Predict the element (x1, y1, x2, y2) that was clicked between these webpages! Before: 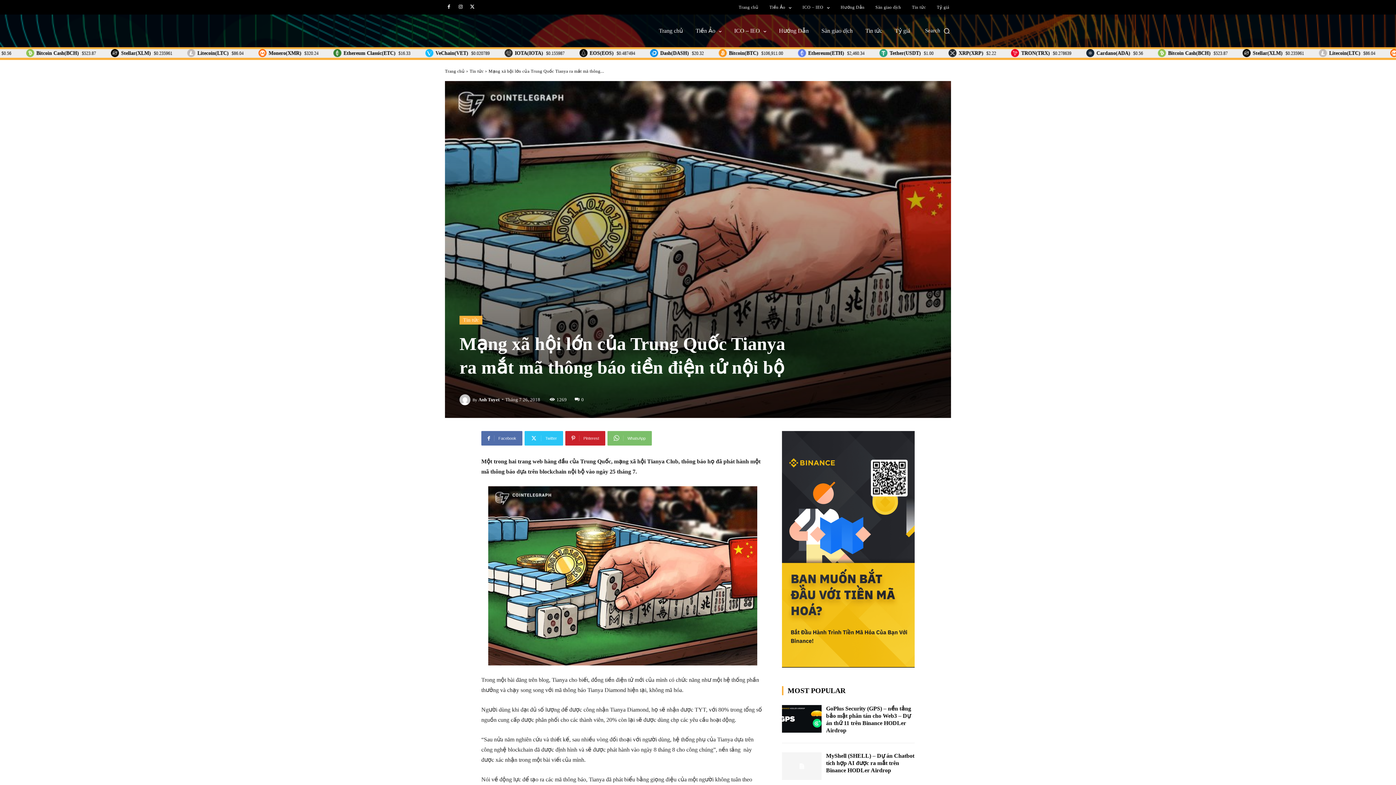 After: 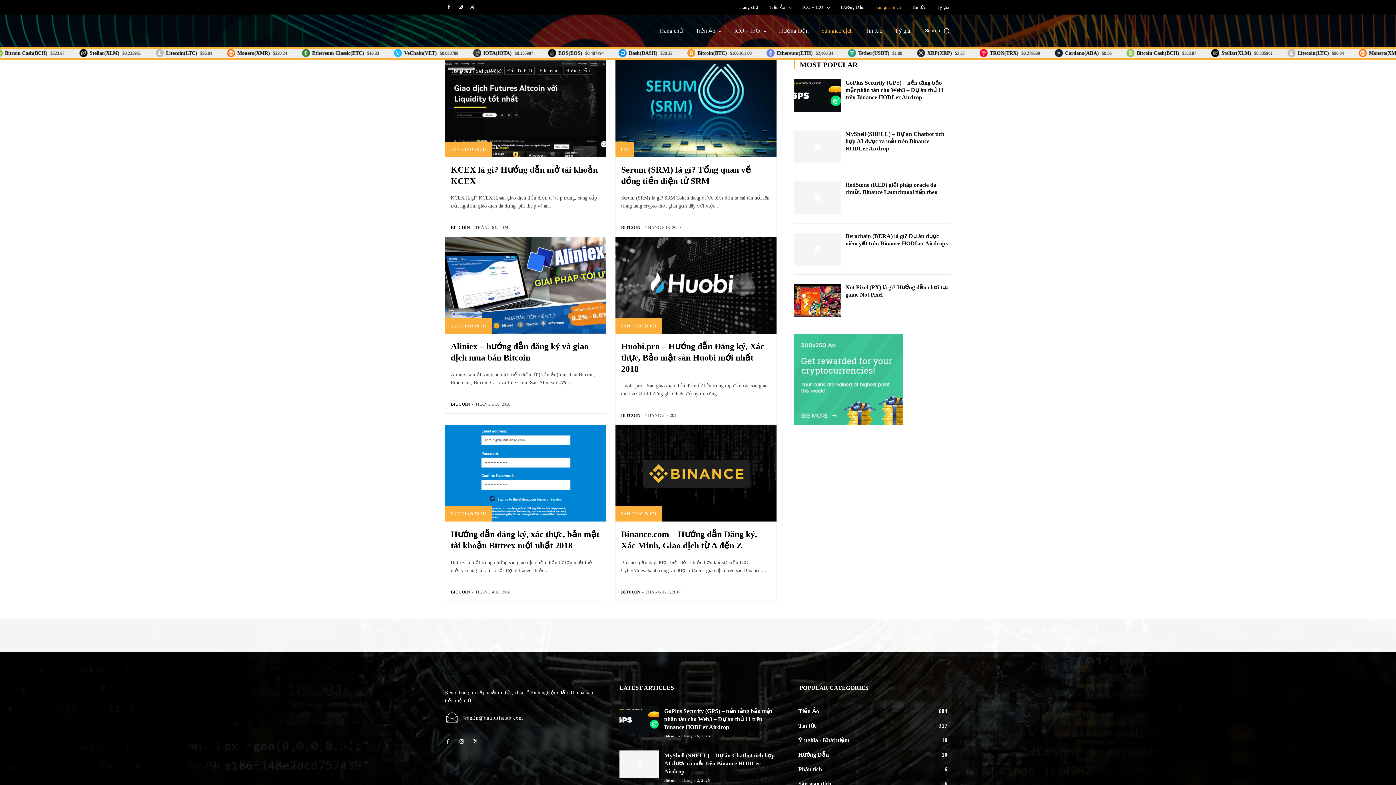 Action: bbox: (873, 0, 903, 14) label: Sàn giao dịch